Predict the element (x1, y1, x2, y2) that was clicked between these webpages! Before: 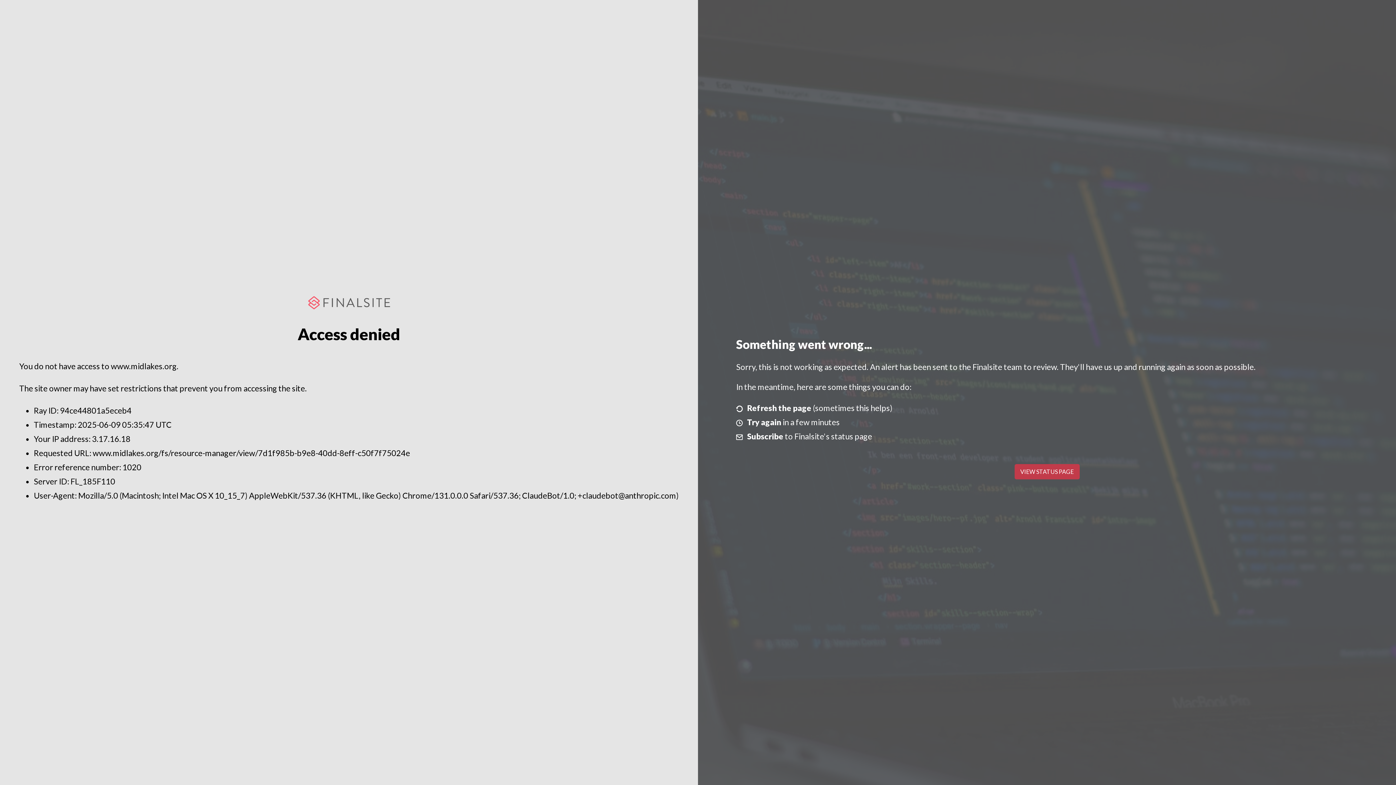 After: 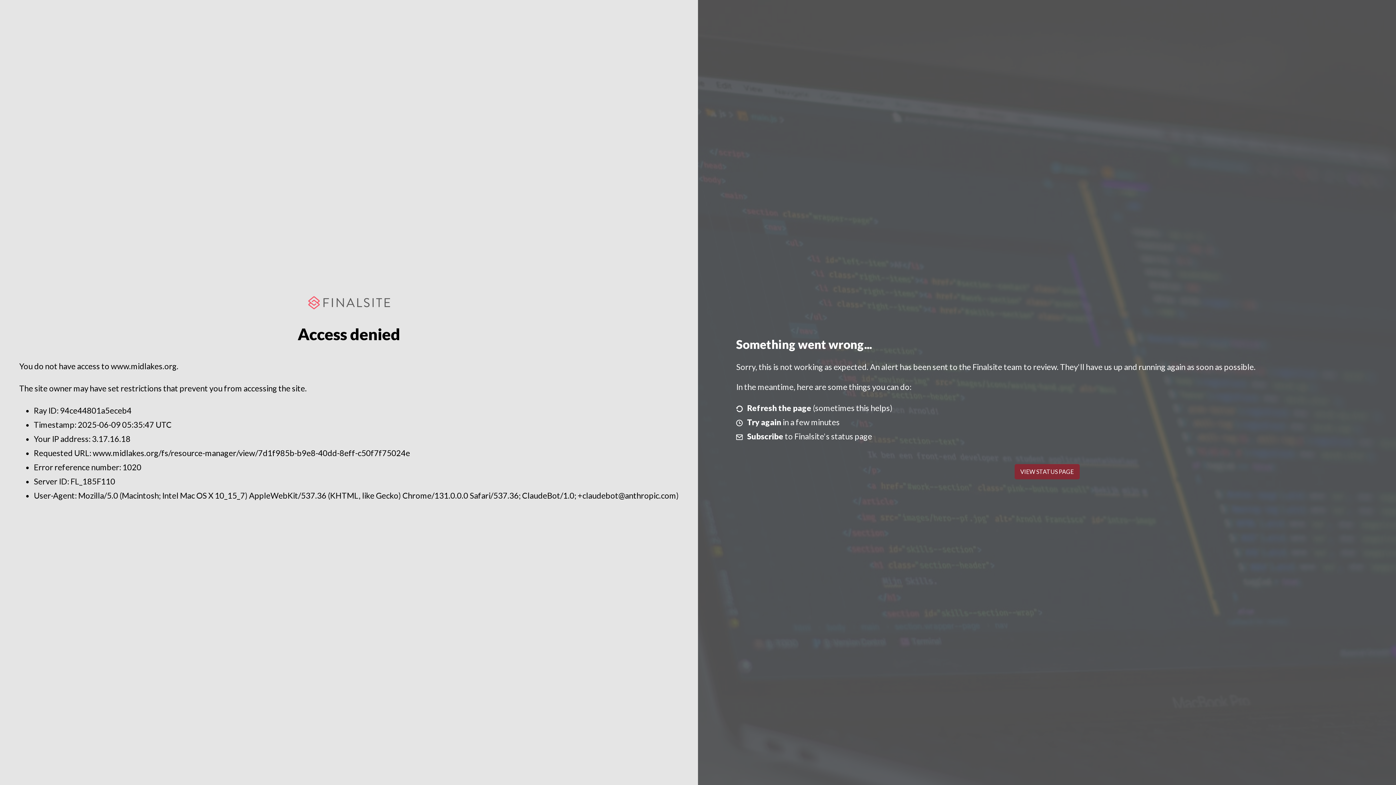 Action: label: VIEW STATUS PAGE bbox: (1014, 464, 1079, 479)